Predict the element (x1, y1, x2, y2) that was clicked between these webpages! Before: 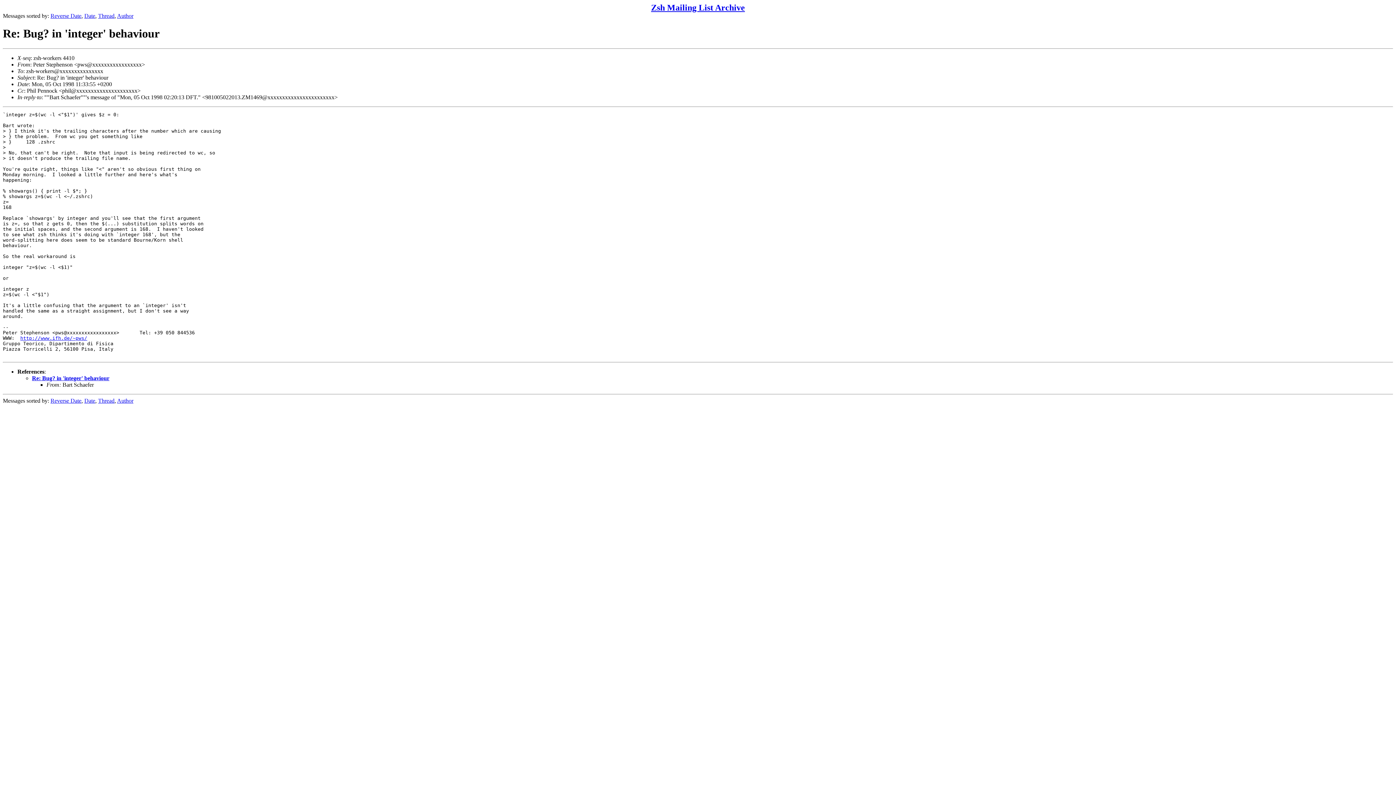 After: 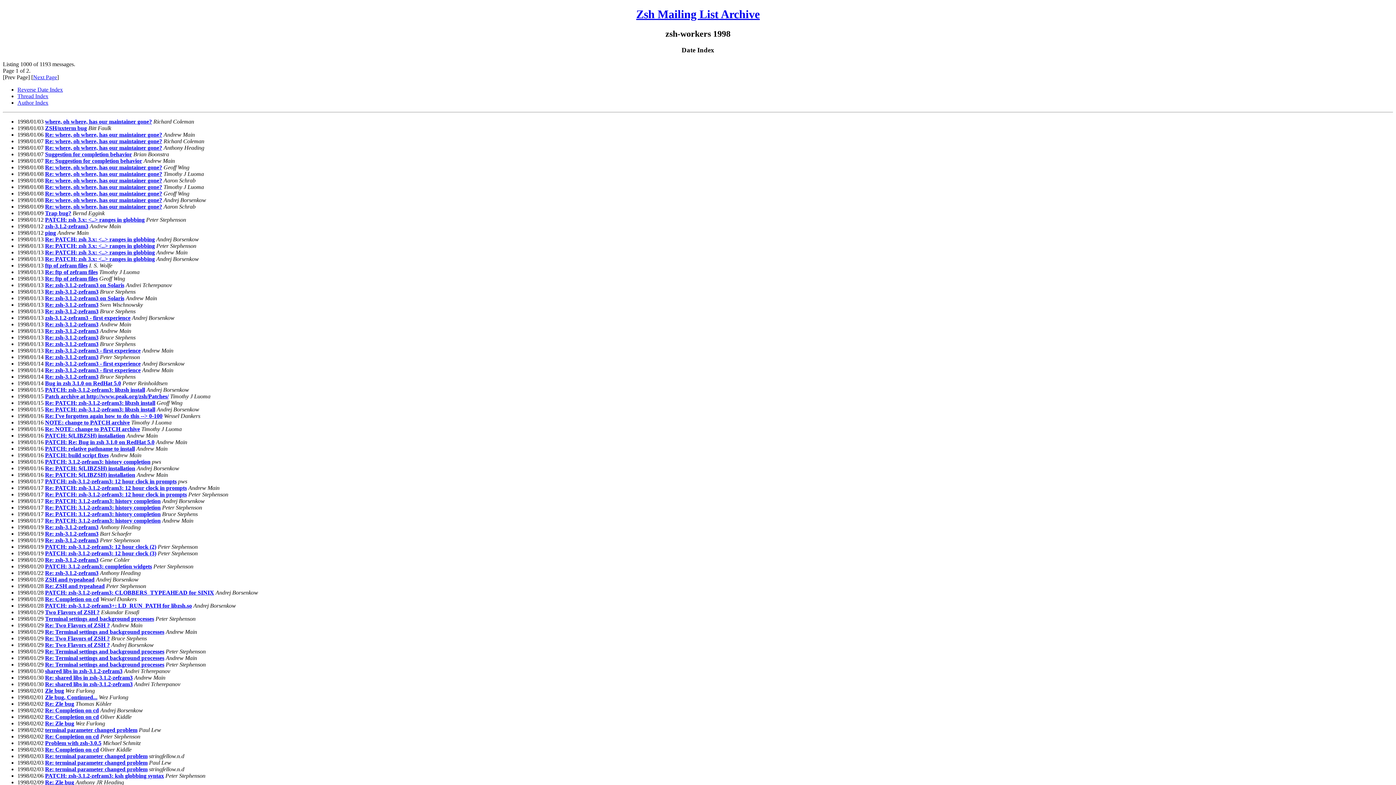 Action: bbox: (84, 12, 95, 18) label: Date